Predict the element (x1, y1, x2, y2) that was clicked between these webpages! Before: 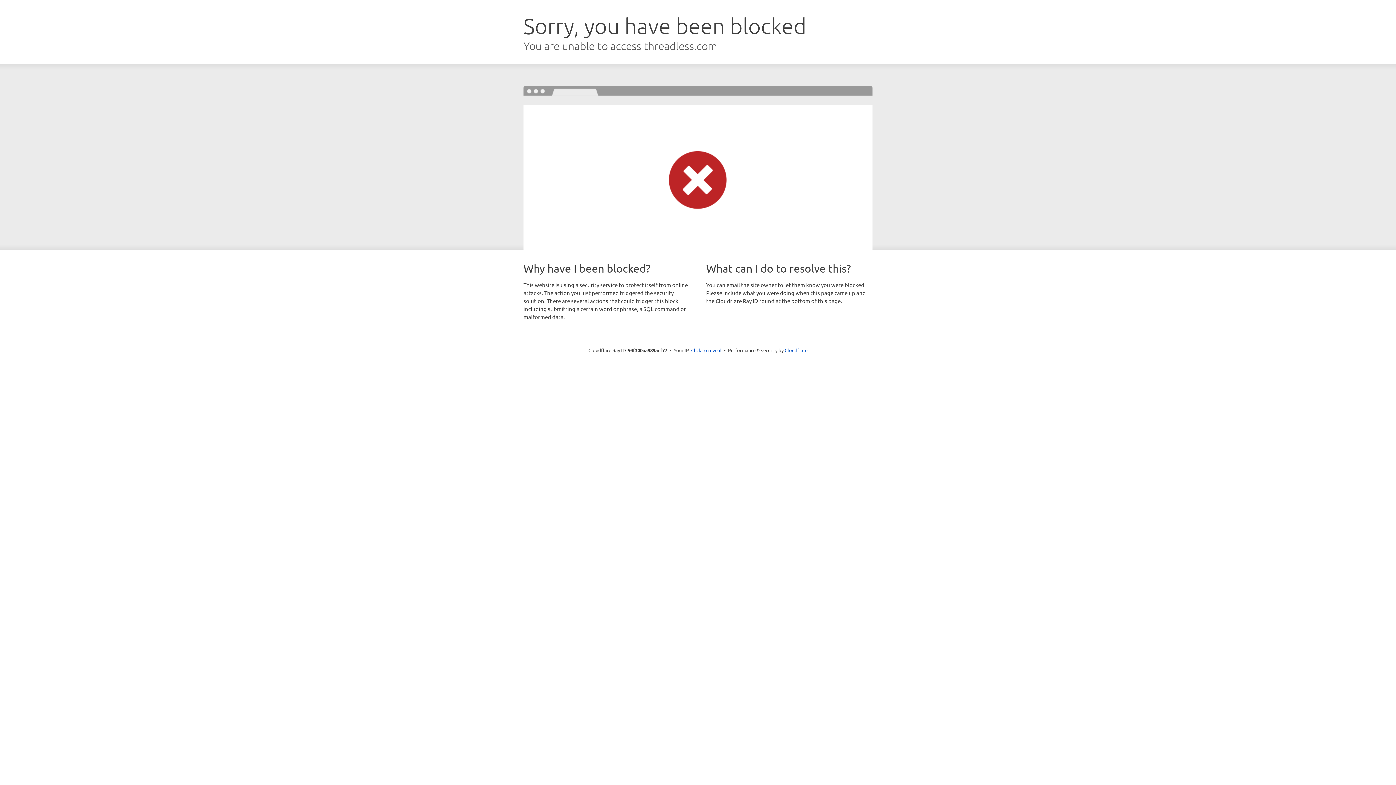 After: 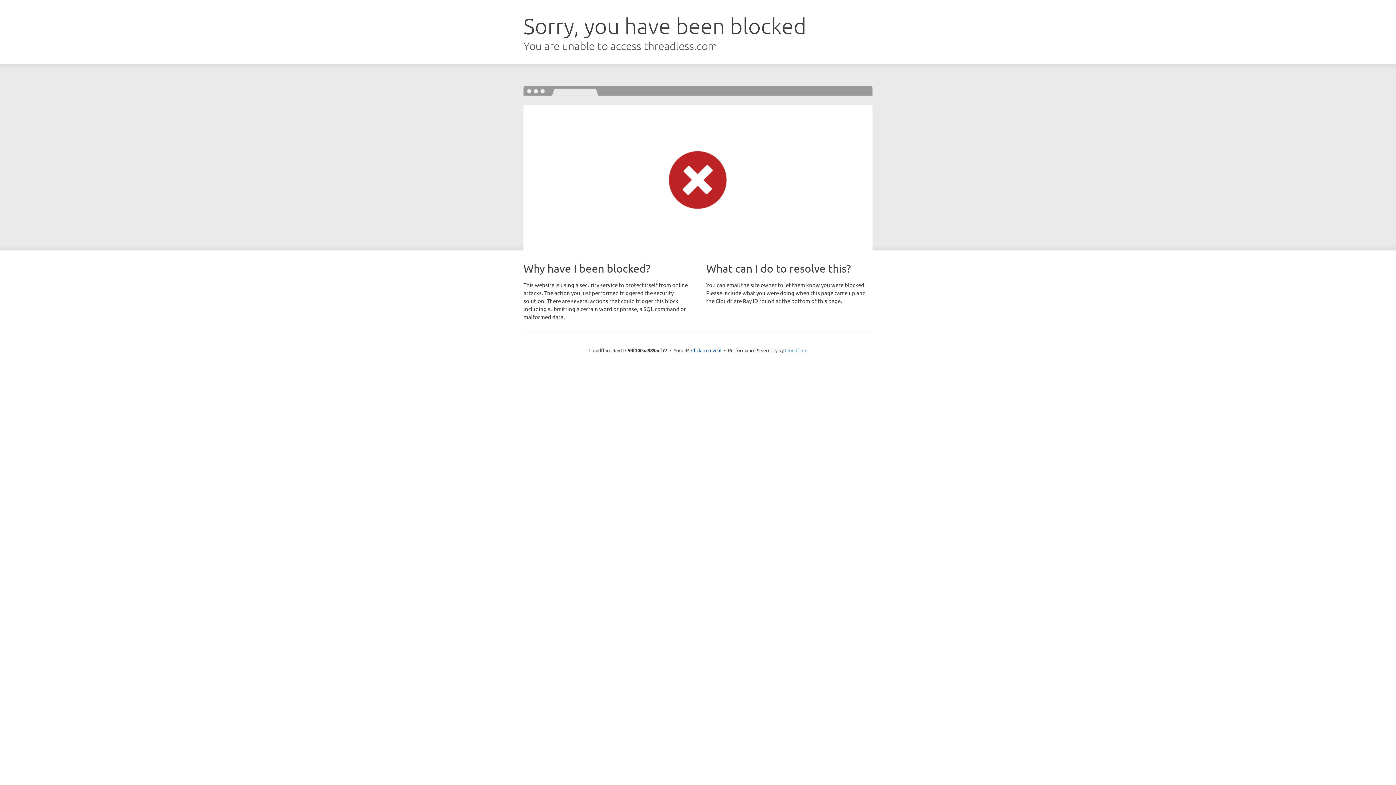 Action: label: Cloudflare bbox: (784, 347, 807, 353)